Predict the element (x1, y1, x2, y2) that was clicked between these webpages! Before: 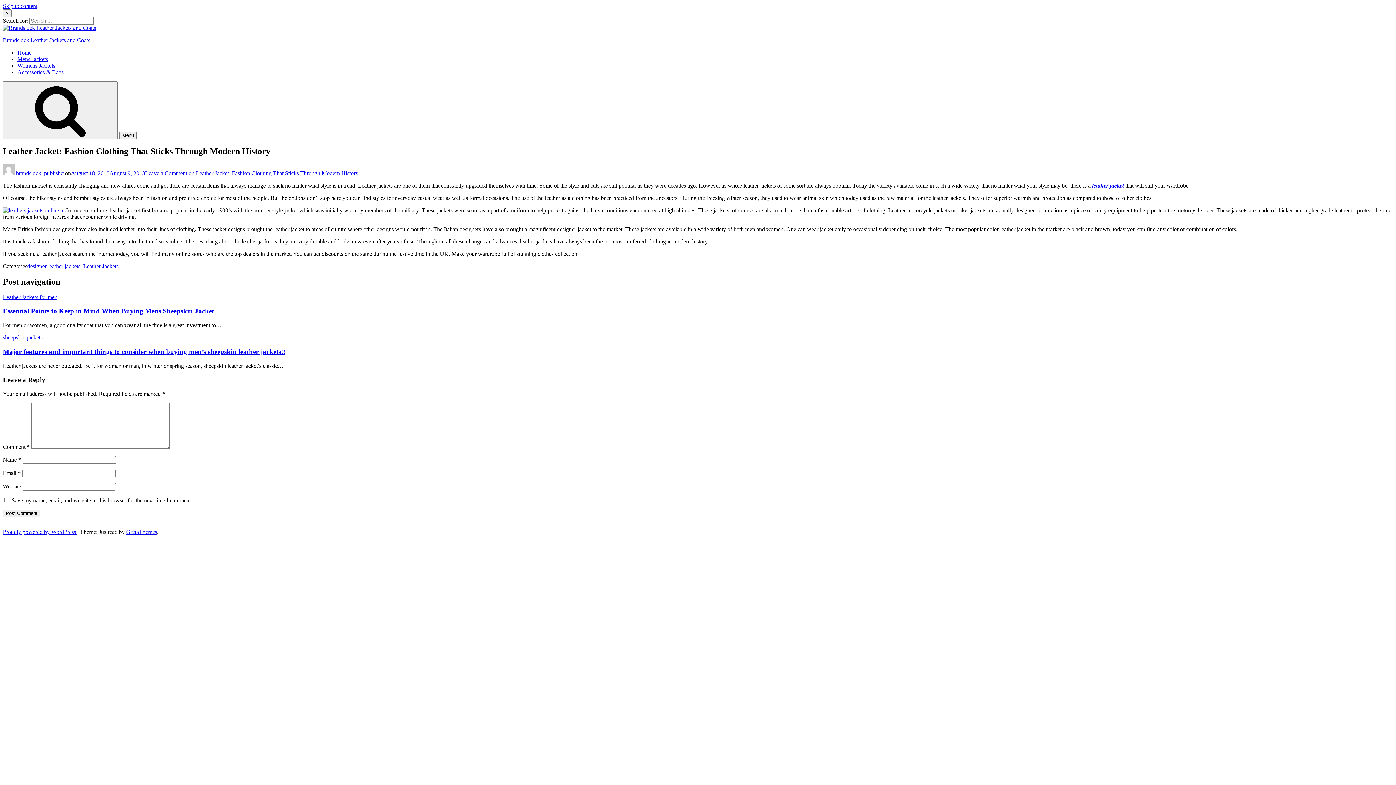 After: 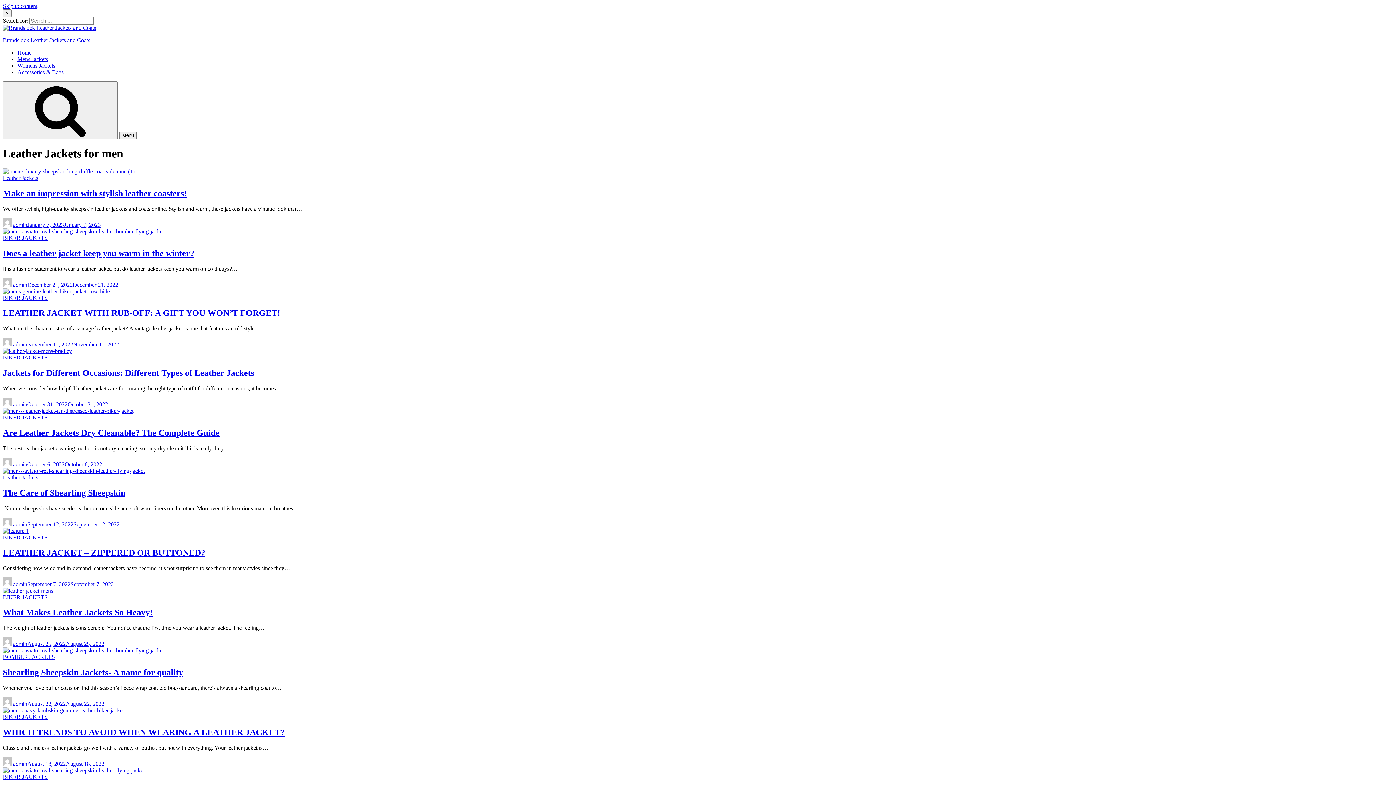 Action: label: Leather Jackets for men bbox: (2, 294, 57, 300)